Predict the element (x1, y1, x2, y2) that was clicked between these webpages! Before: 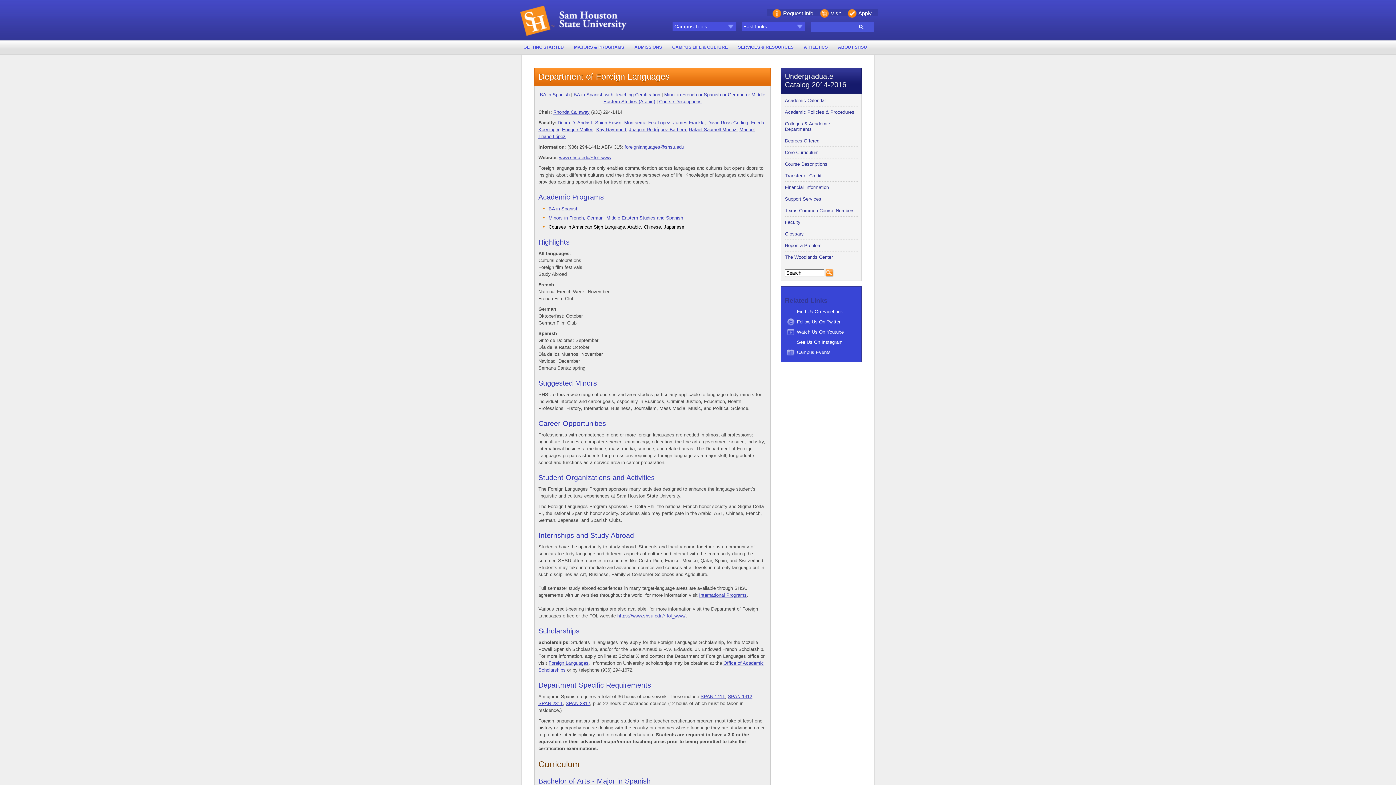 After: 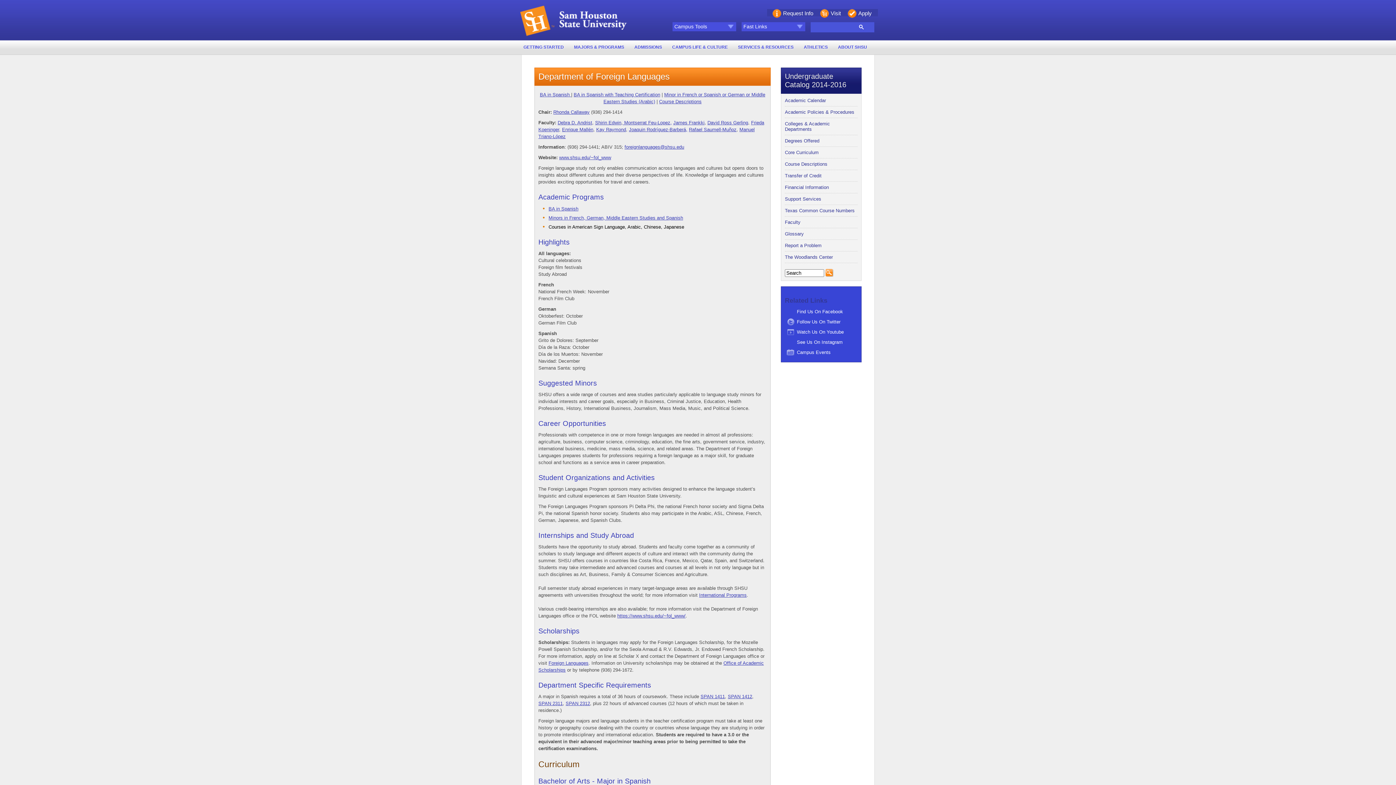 Action: label: Course Descriptions bbox: (659, 98, 701, 104)